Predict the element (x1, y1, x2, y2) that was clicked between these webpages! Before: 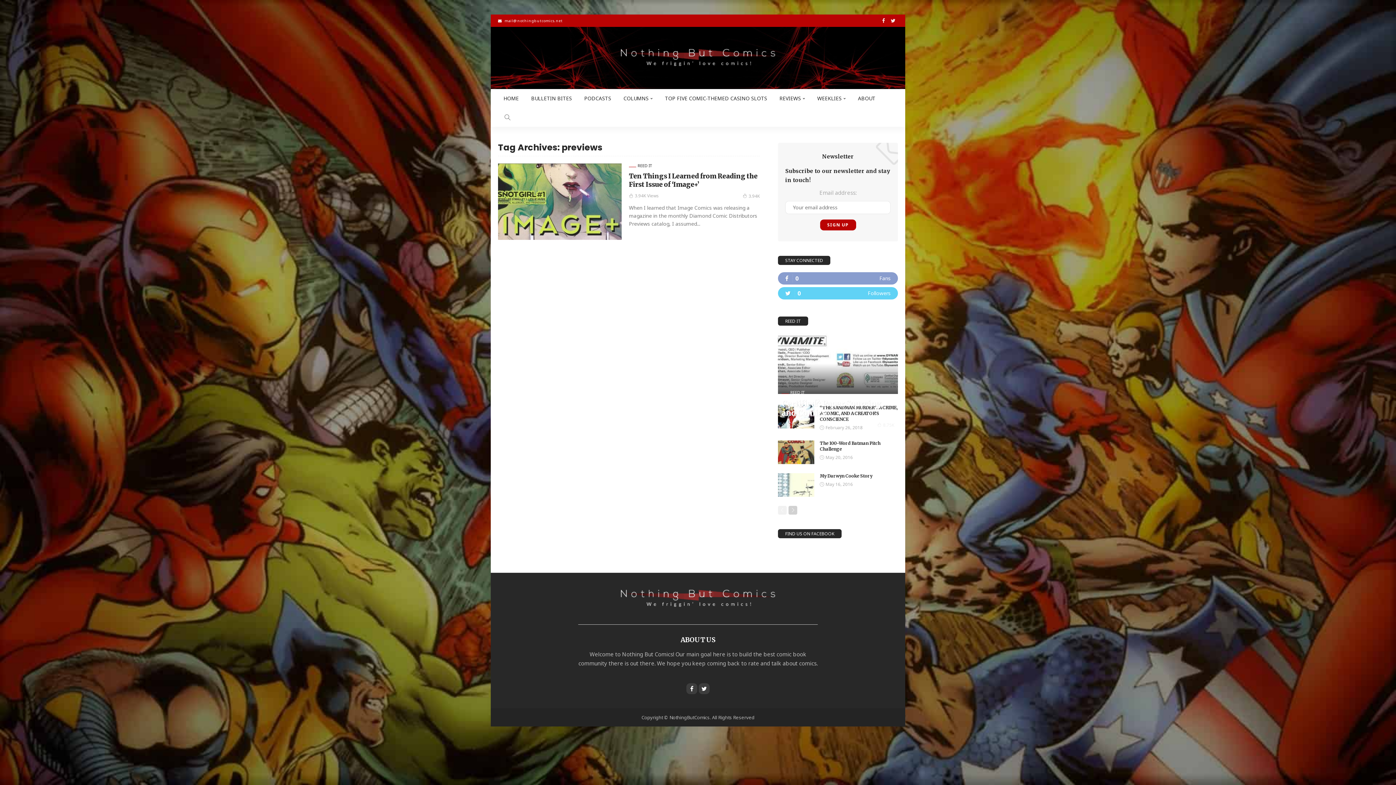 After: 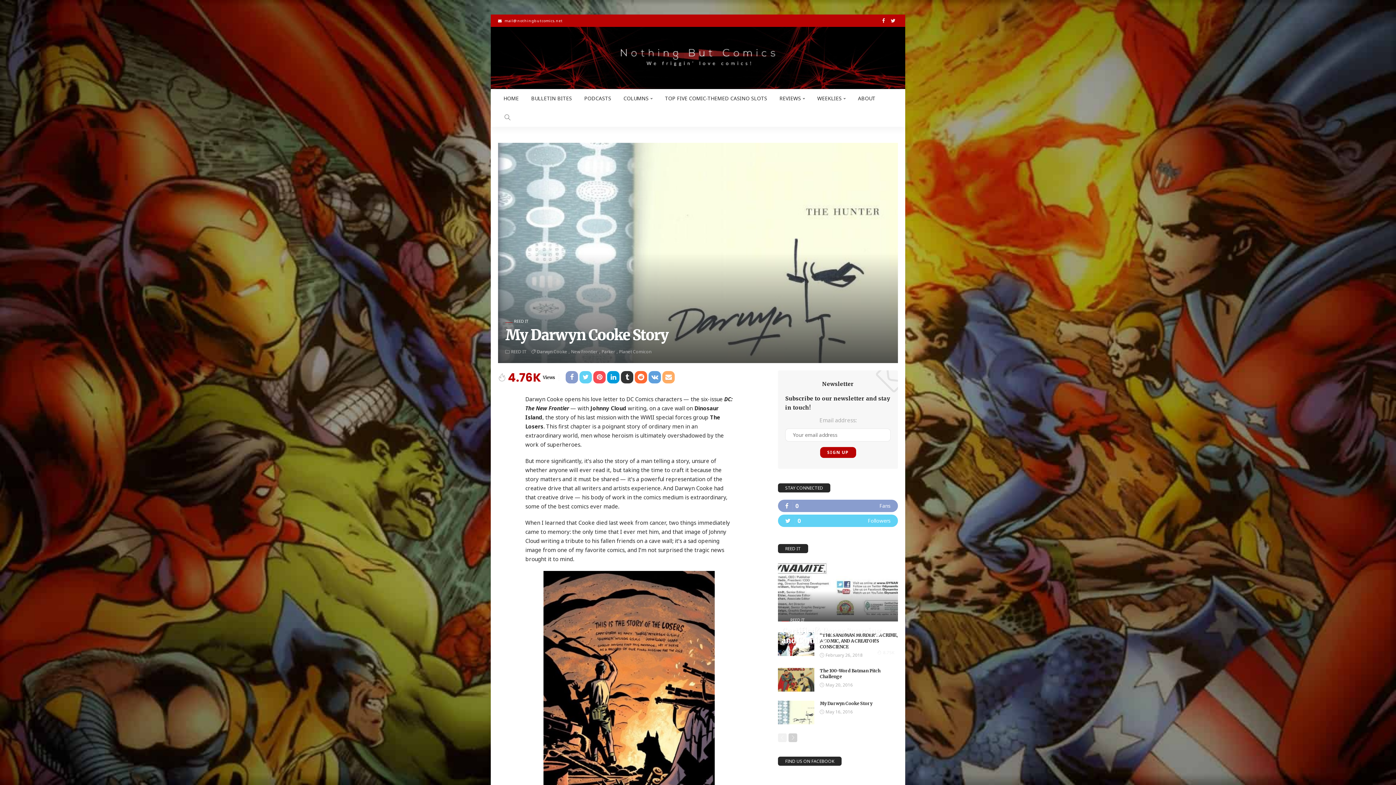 Action: bbox: (820, 473, 872, 478) label: My Darwyn Cooke Story